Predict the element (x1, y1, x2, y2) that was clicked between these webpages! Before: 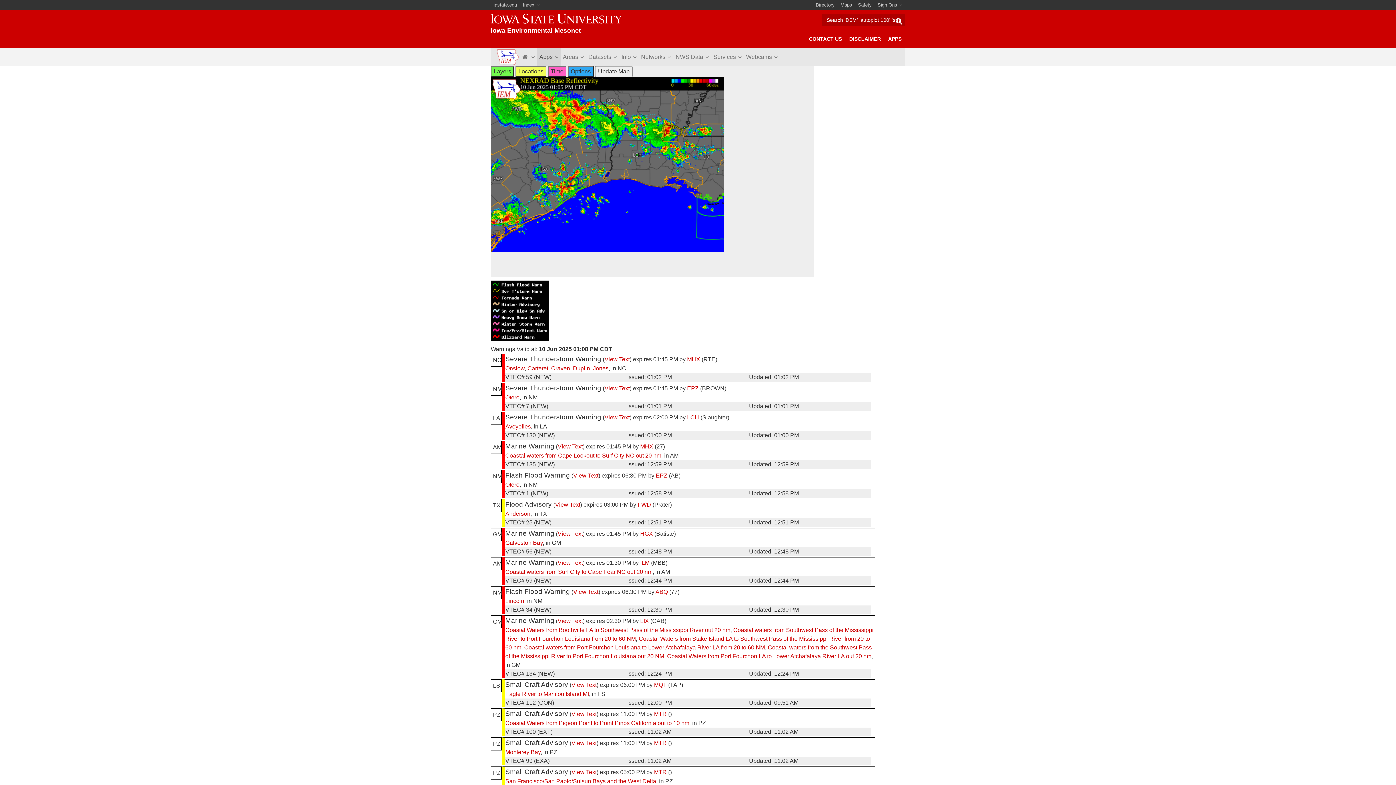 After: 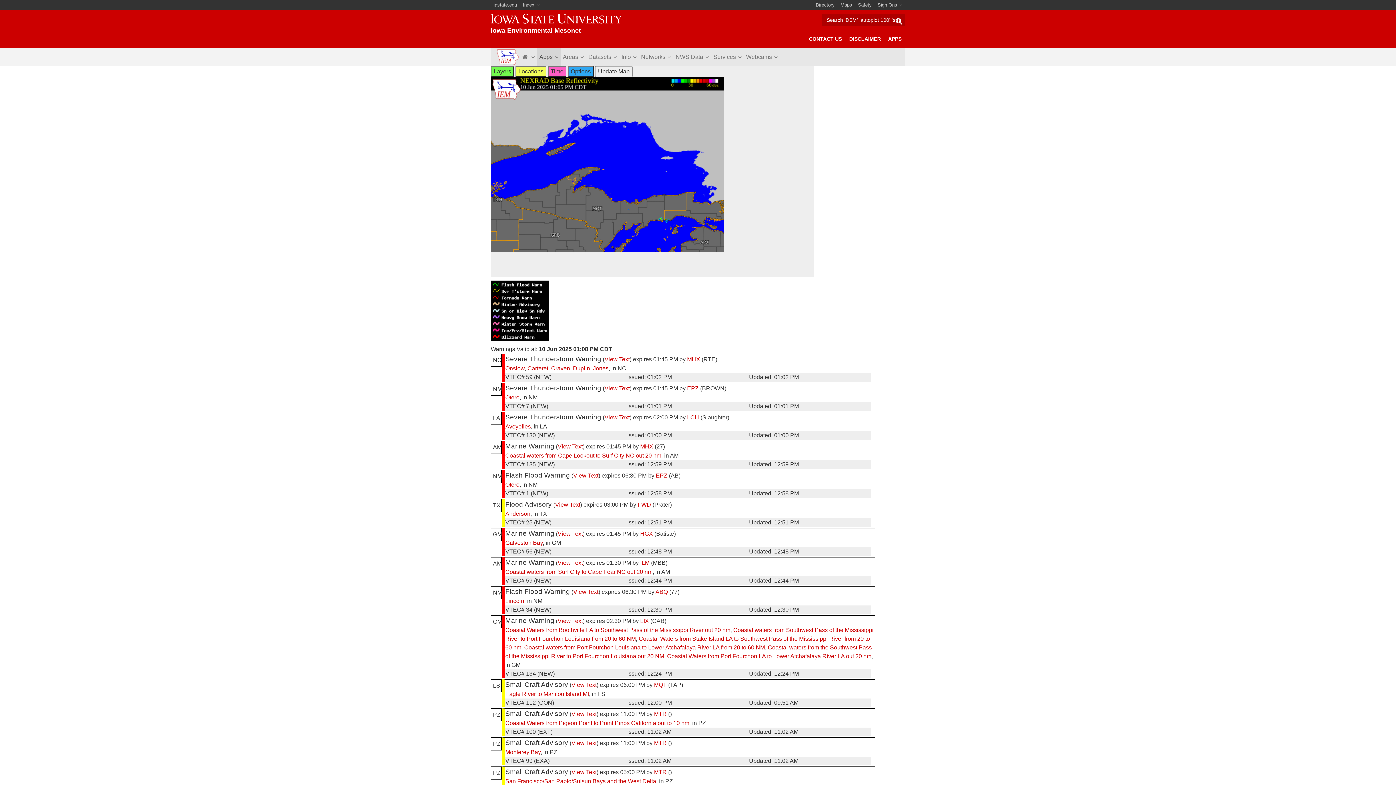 Action: bbox: (505, 691, 589, 697) label: Eagle River to Manitou Island MI